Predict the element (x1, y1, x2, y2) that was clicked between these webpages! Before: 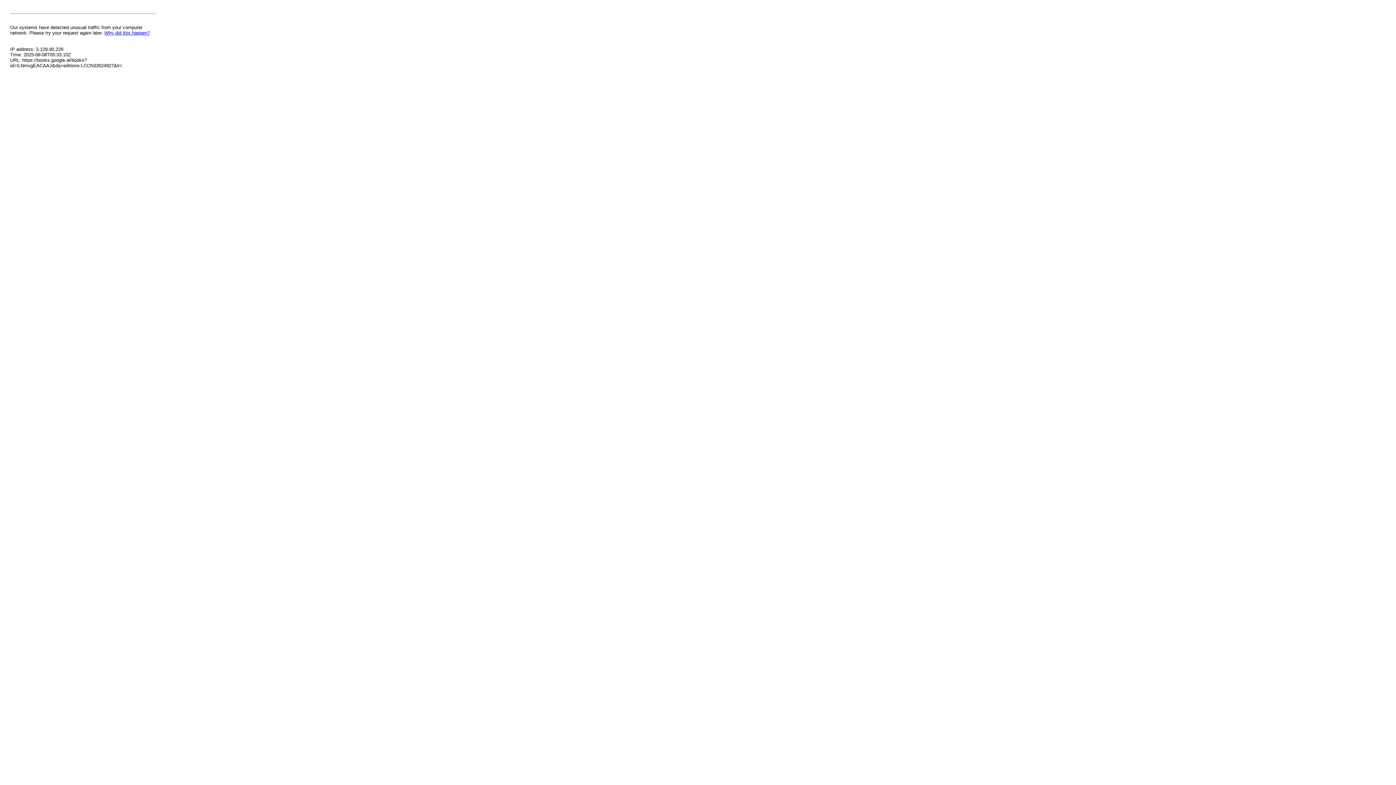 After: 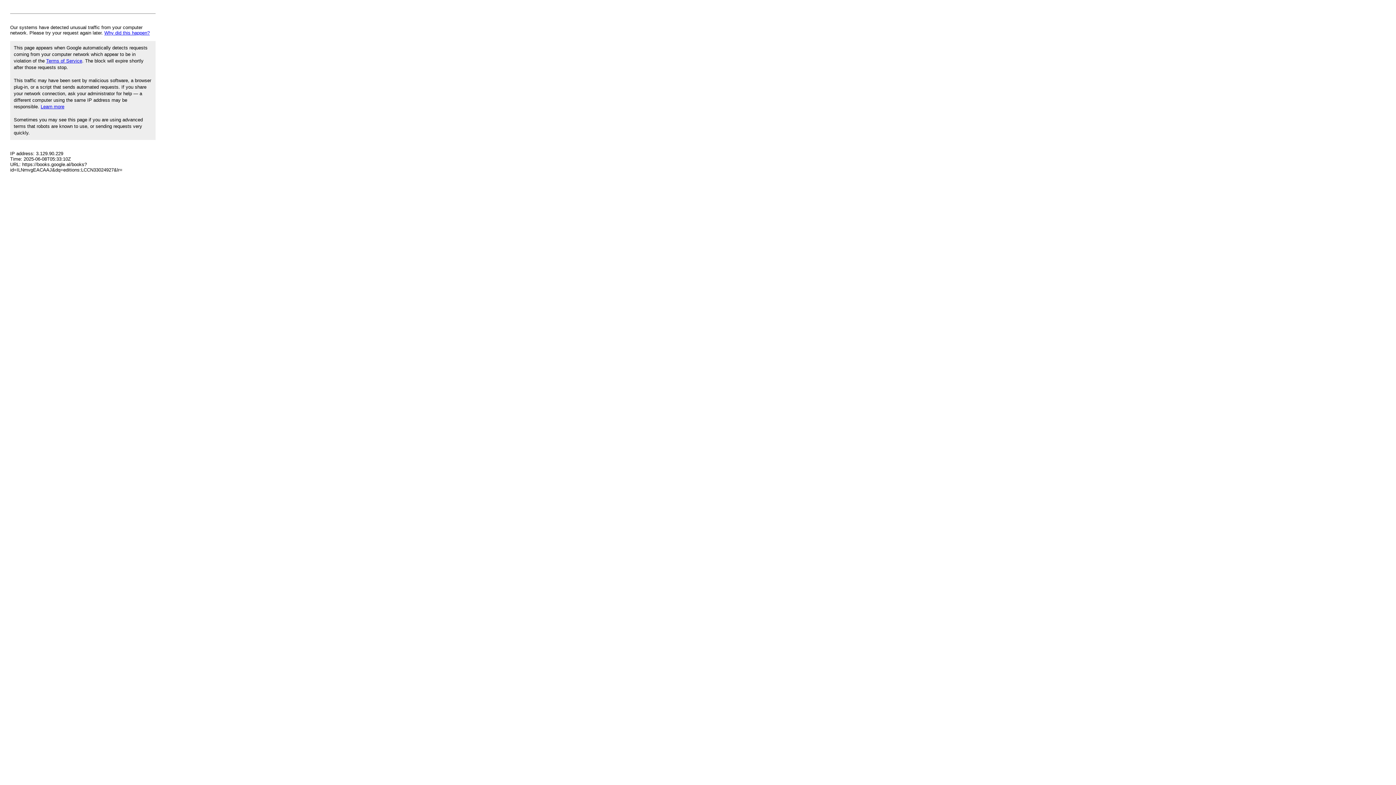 Action: bbox: (104, 30, 149, 35) label: Why did this happen?